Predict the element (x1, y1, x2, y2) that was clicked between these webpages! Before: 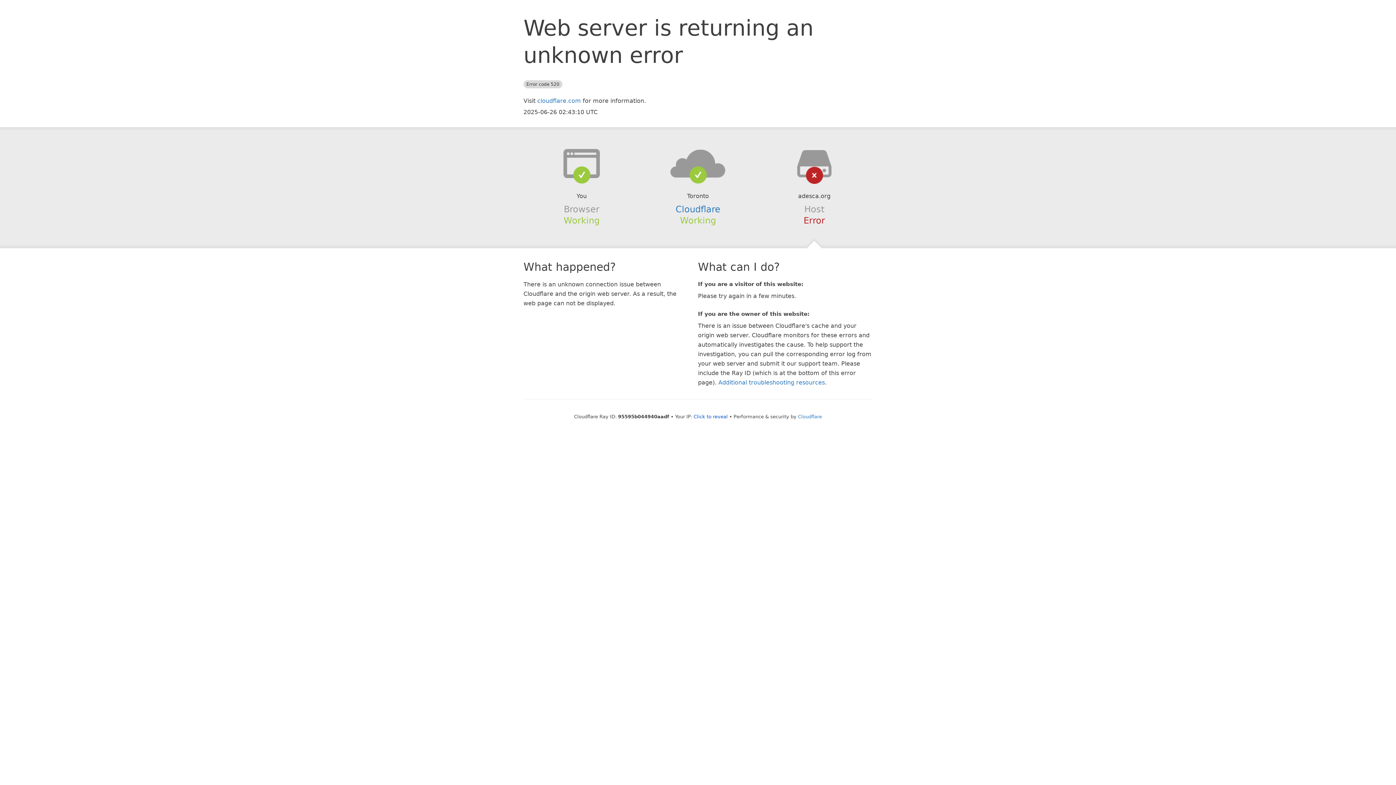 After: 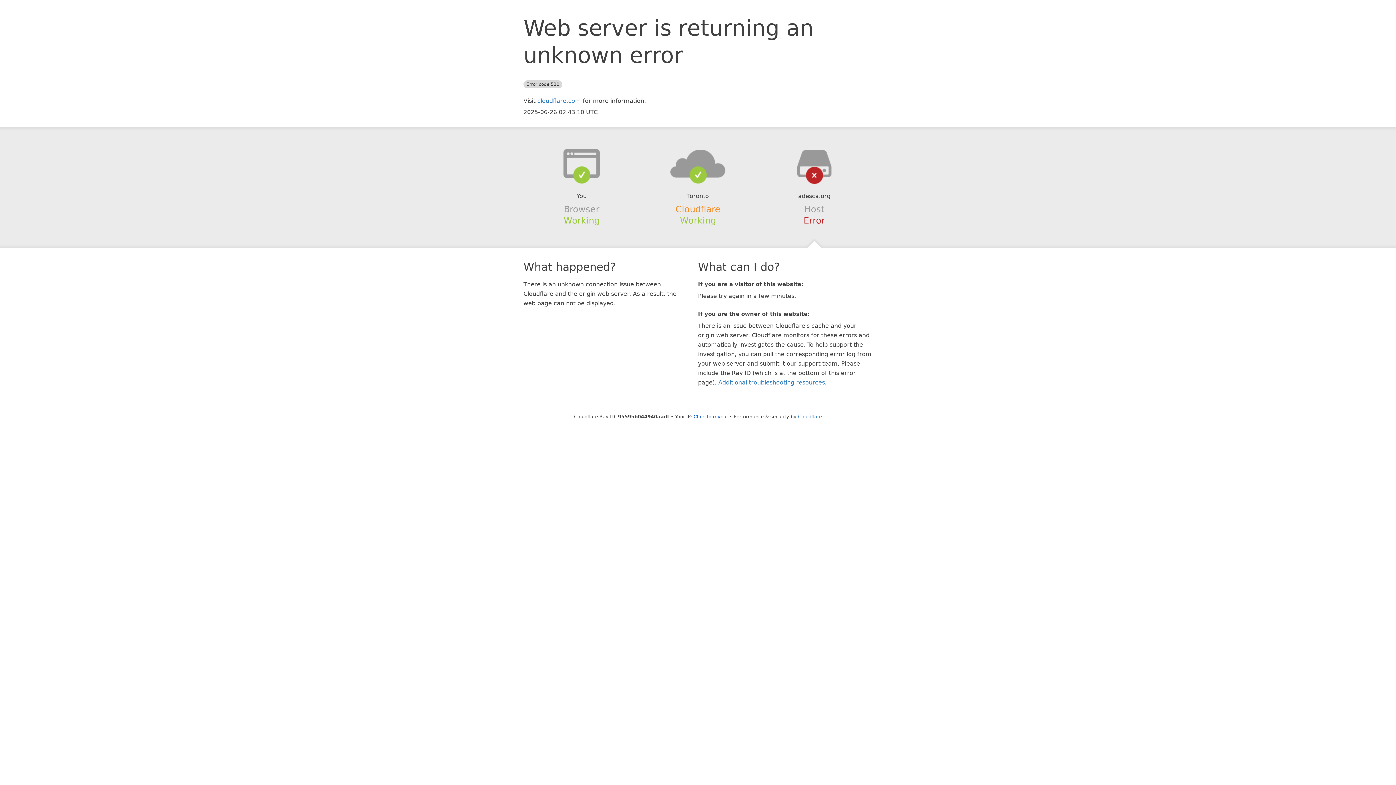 Action: label: Cloudflare bbox: (675, 204, 720, 214)